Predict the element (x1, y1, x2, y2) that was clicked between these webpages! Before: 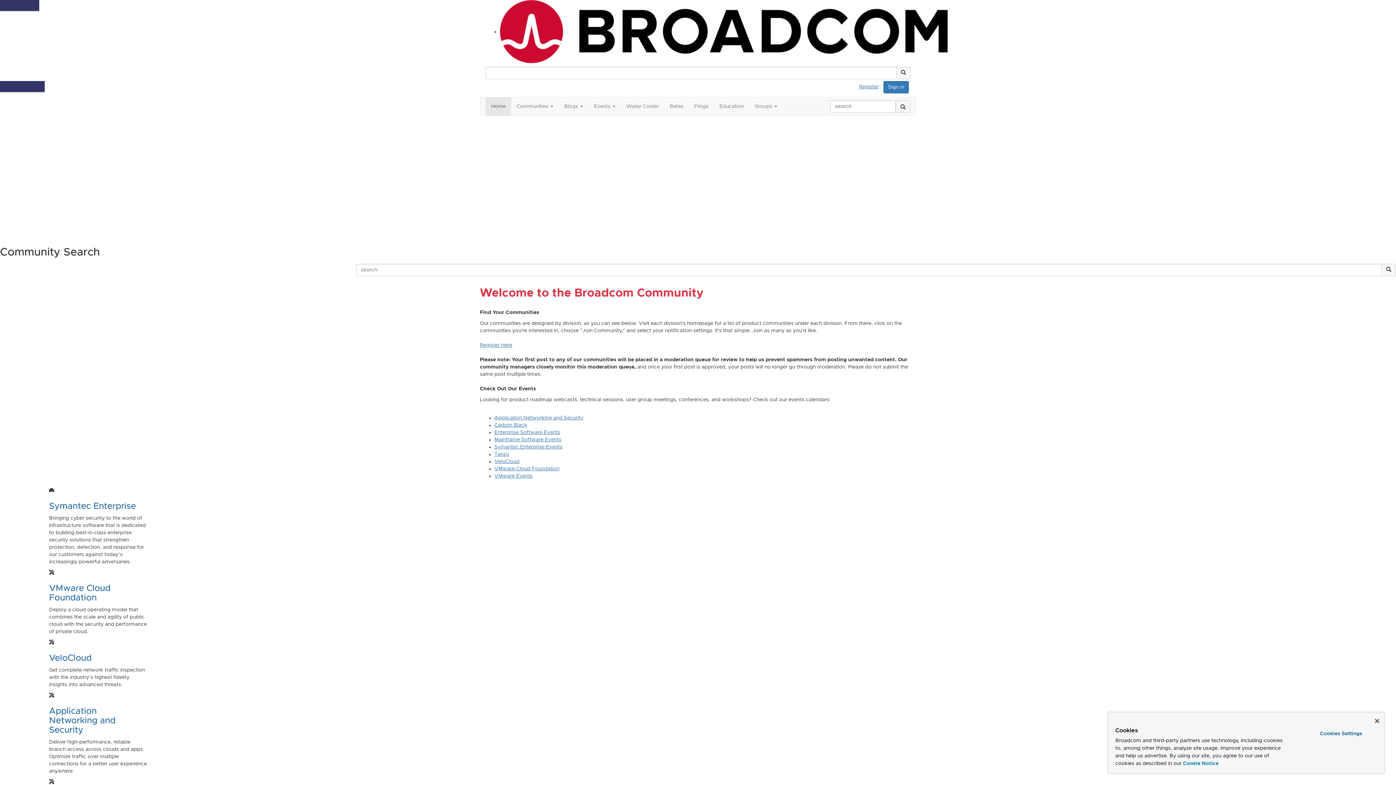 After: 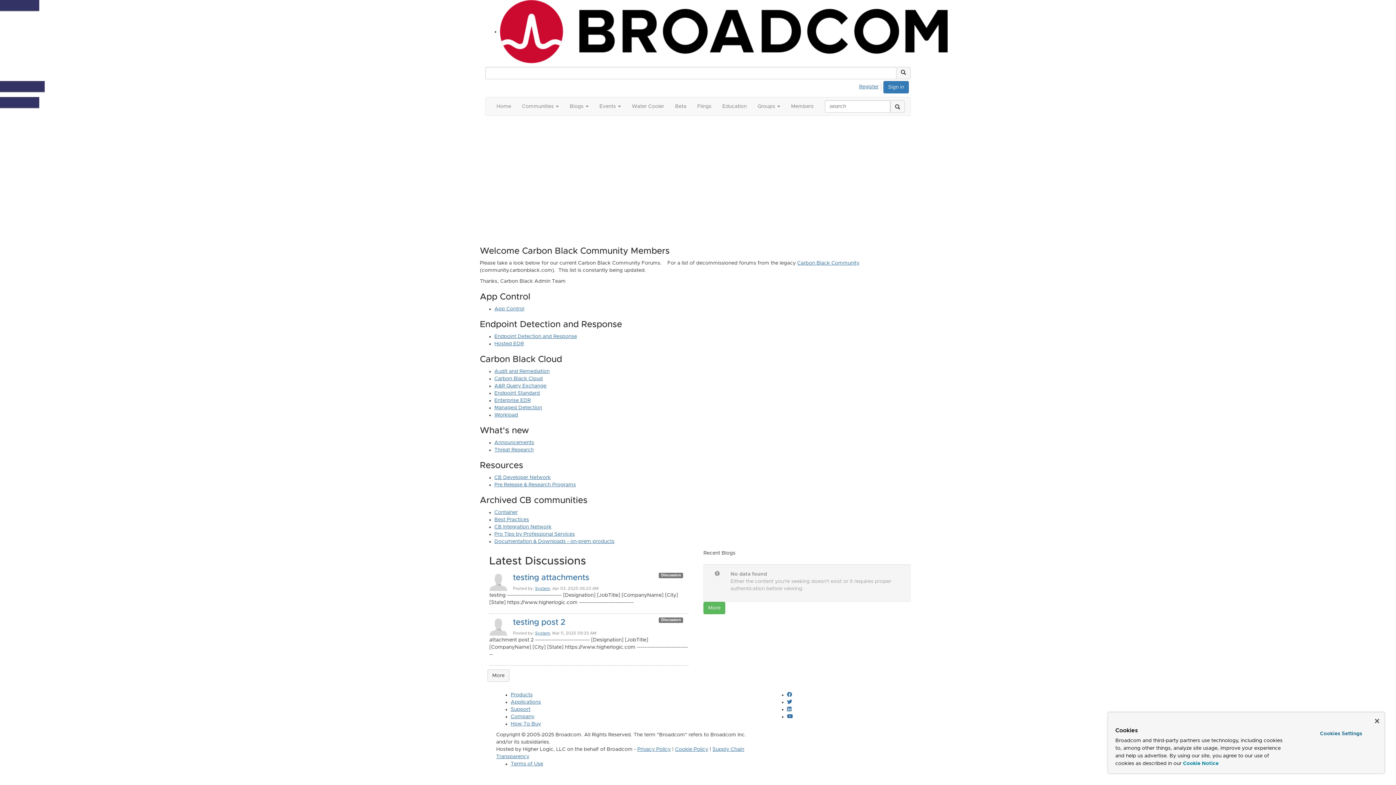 Action: bbox: (494, 422, 527, 428) label: Carbon Black